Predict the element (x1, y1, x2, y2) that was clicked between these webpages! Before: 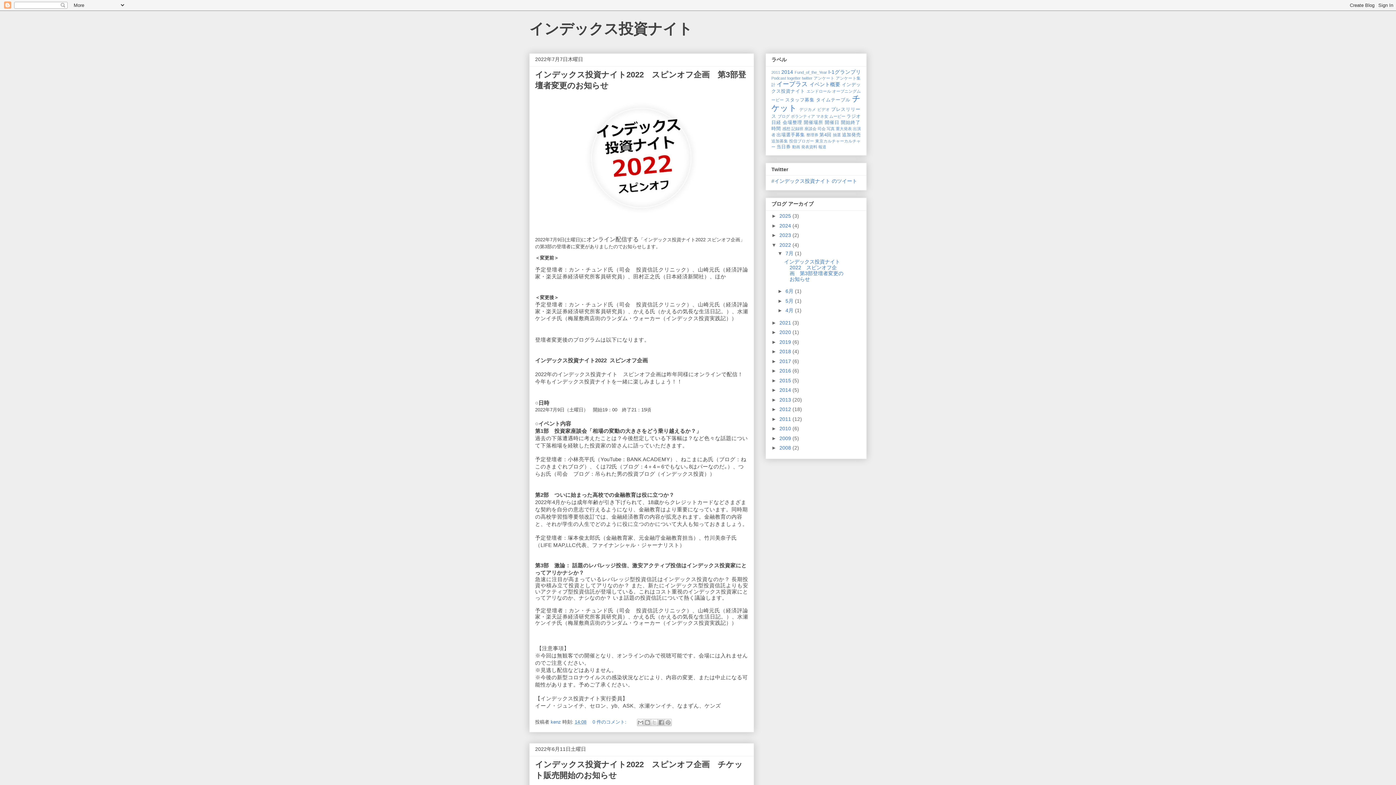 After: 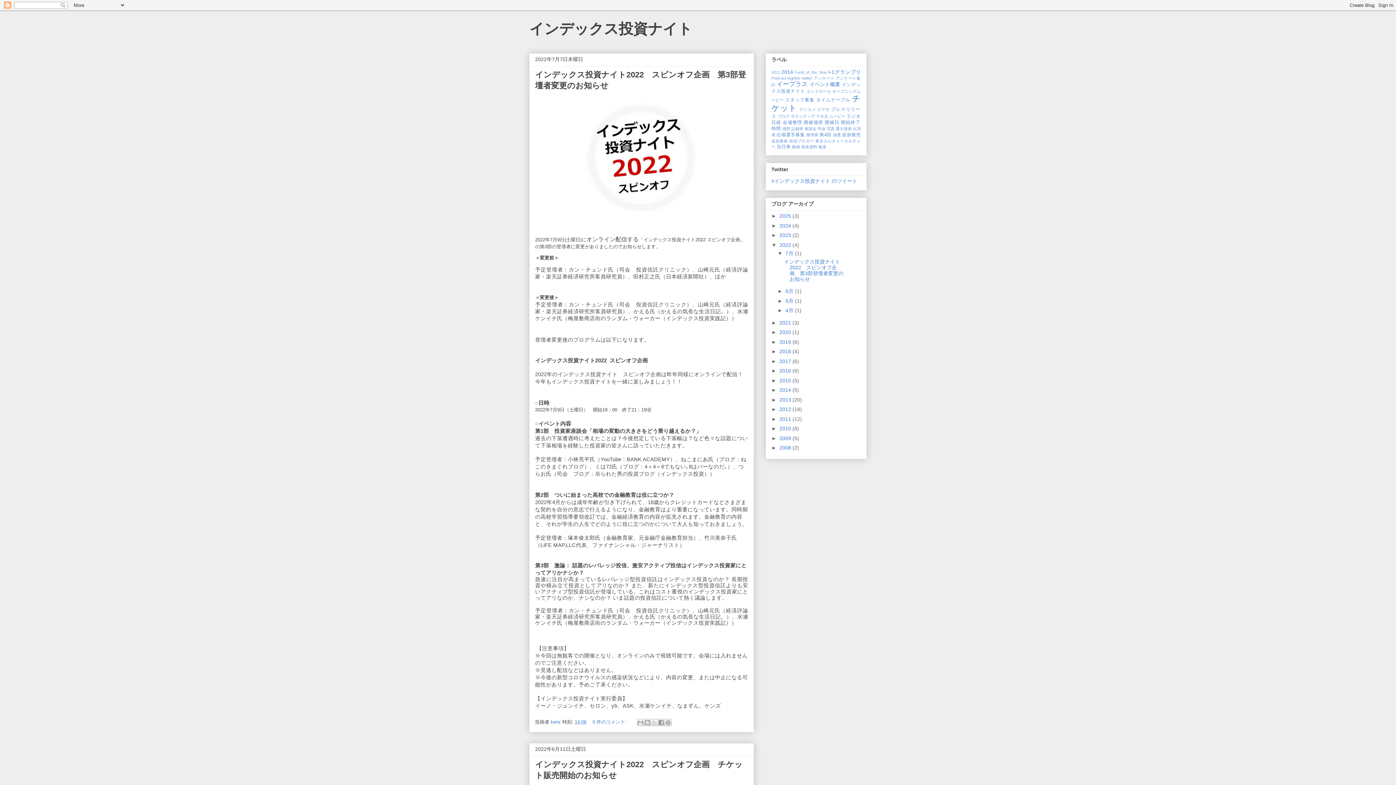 Action: bbox: (779, 242, 792, 247) label: 2022 